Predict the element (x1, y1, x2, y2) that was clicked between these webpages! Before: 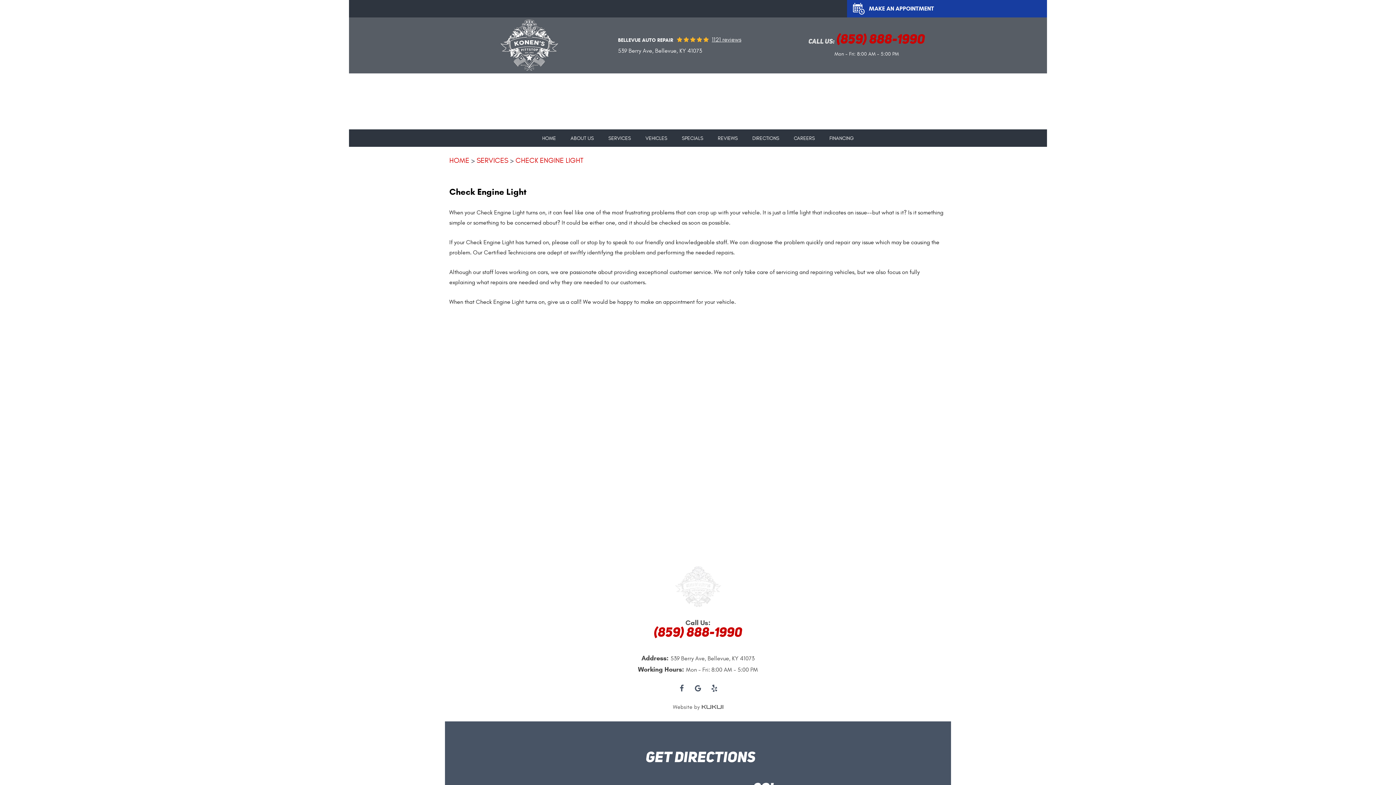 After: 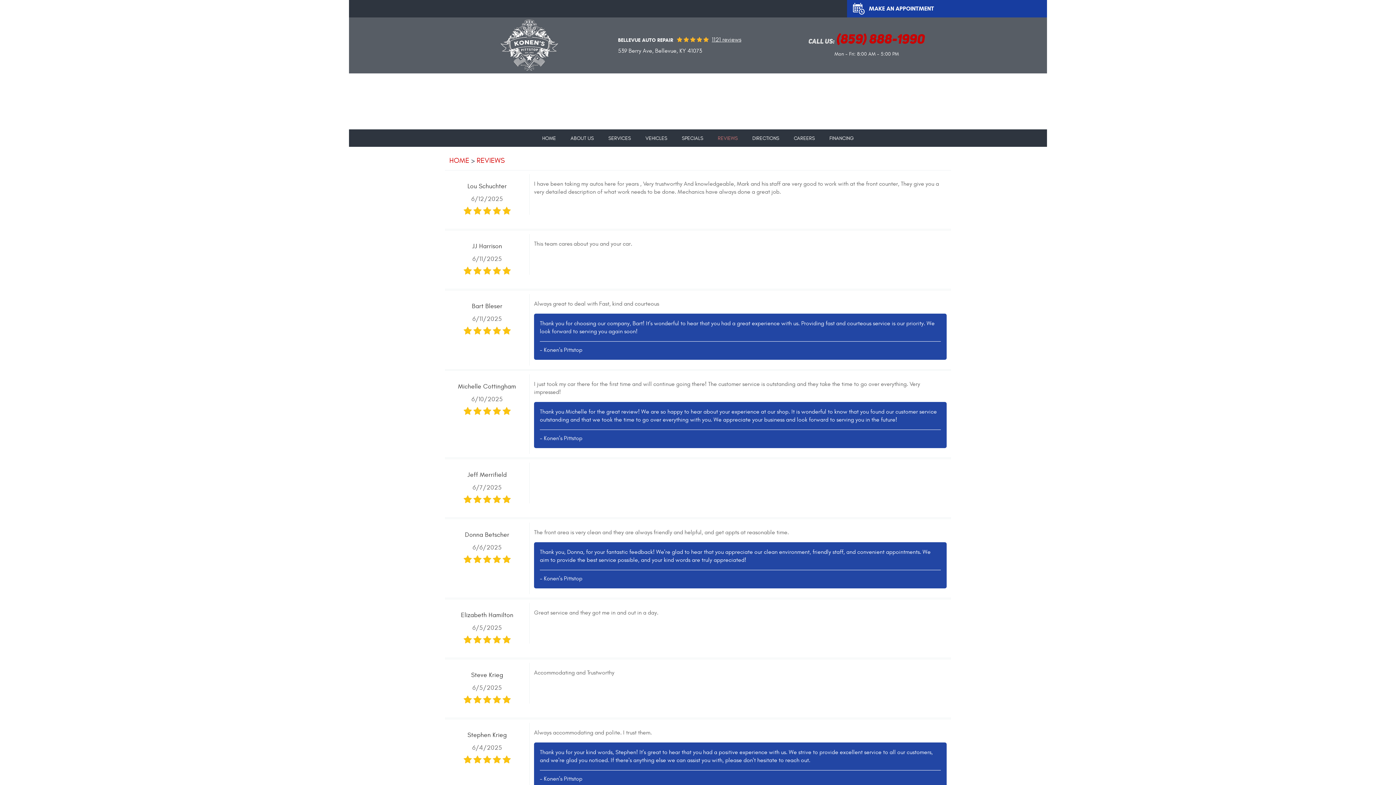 Action: bbox: (718, 135, 738, 141) label: REVIEWS